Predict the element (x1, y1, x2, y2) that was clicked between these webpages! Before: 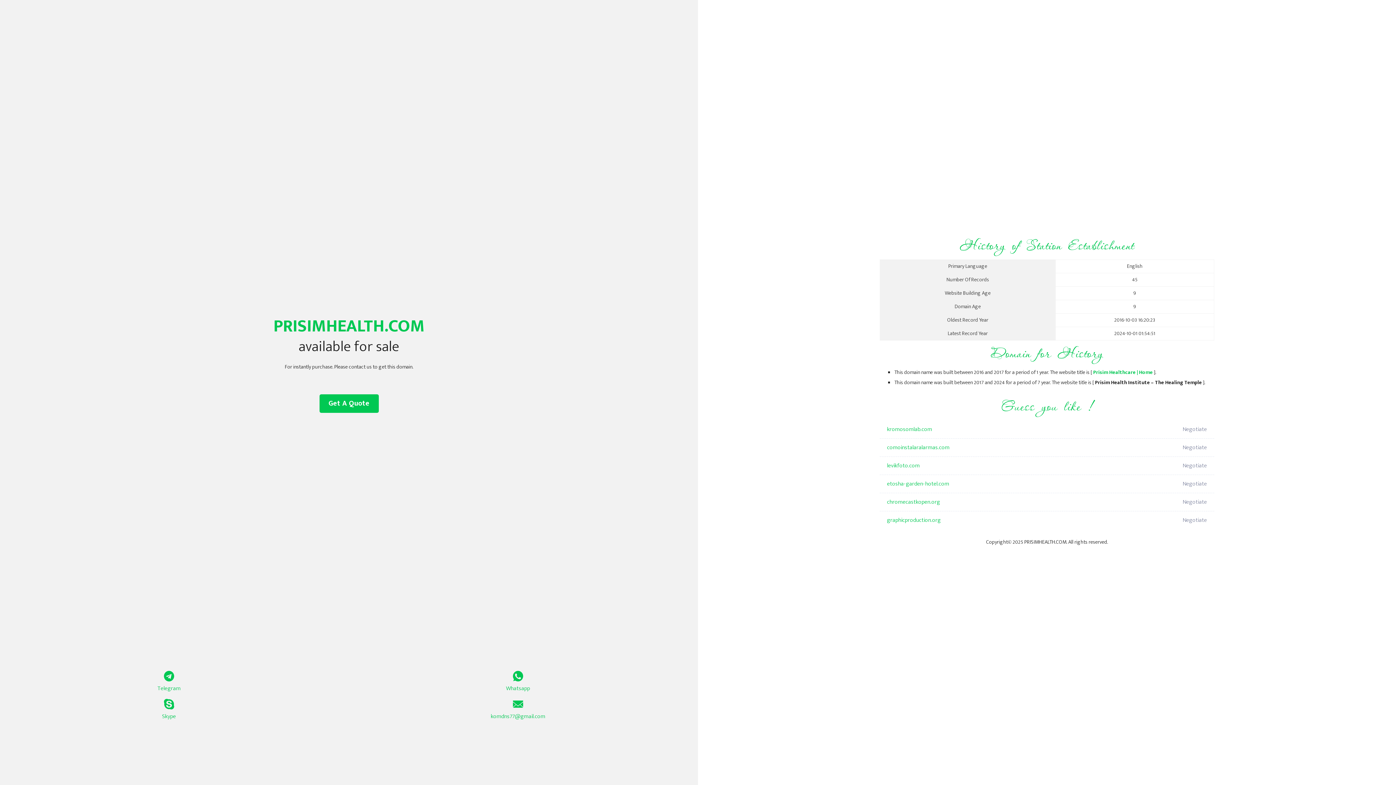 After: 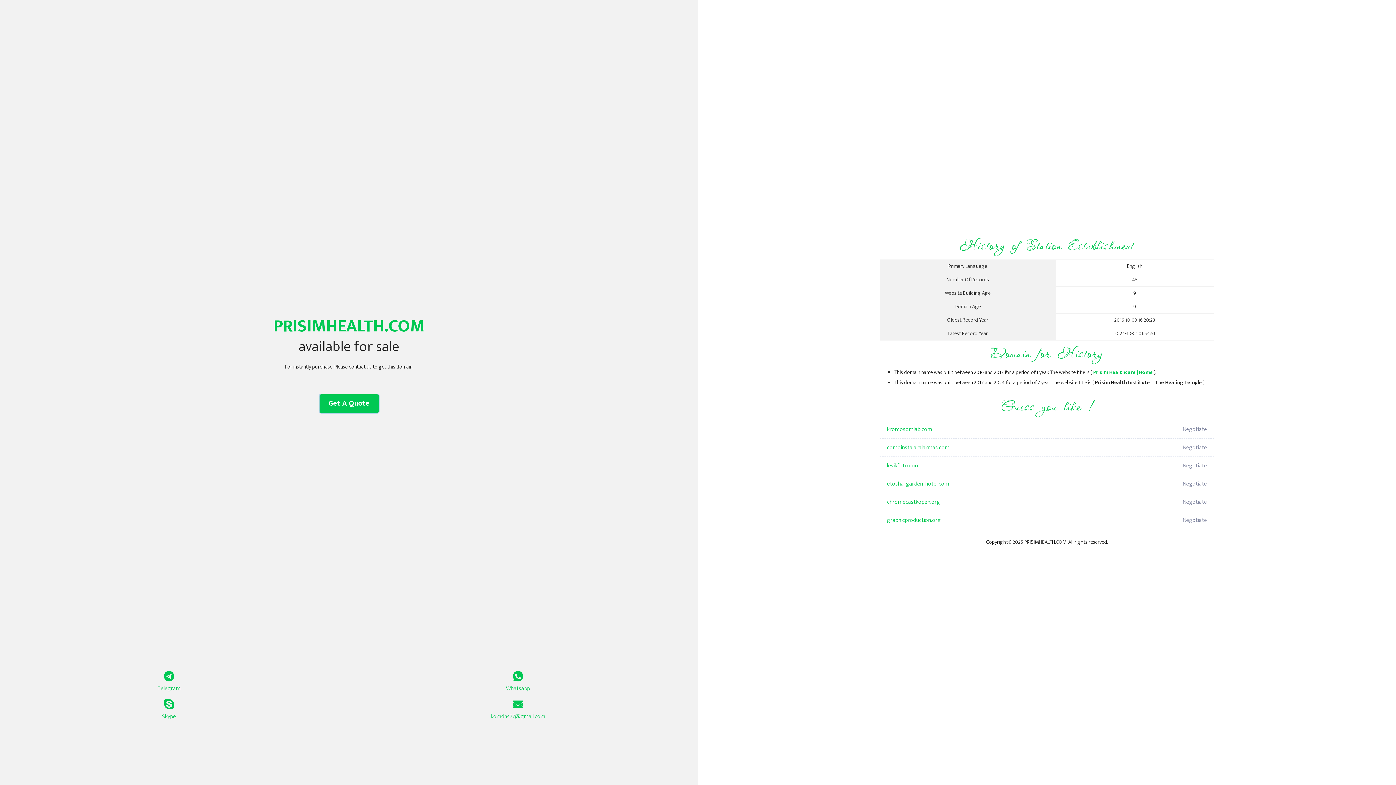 Action: label: Get A Quote bbox: (319, 394, 378, 413)